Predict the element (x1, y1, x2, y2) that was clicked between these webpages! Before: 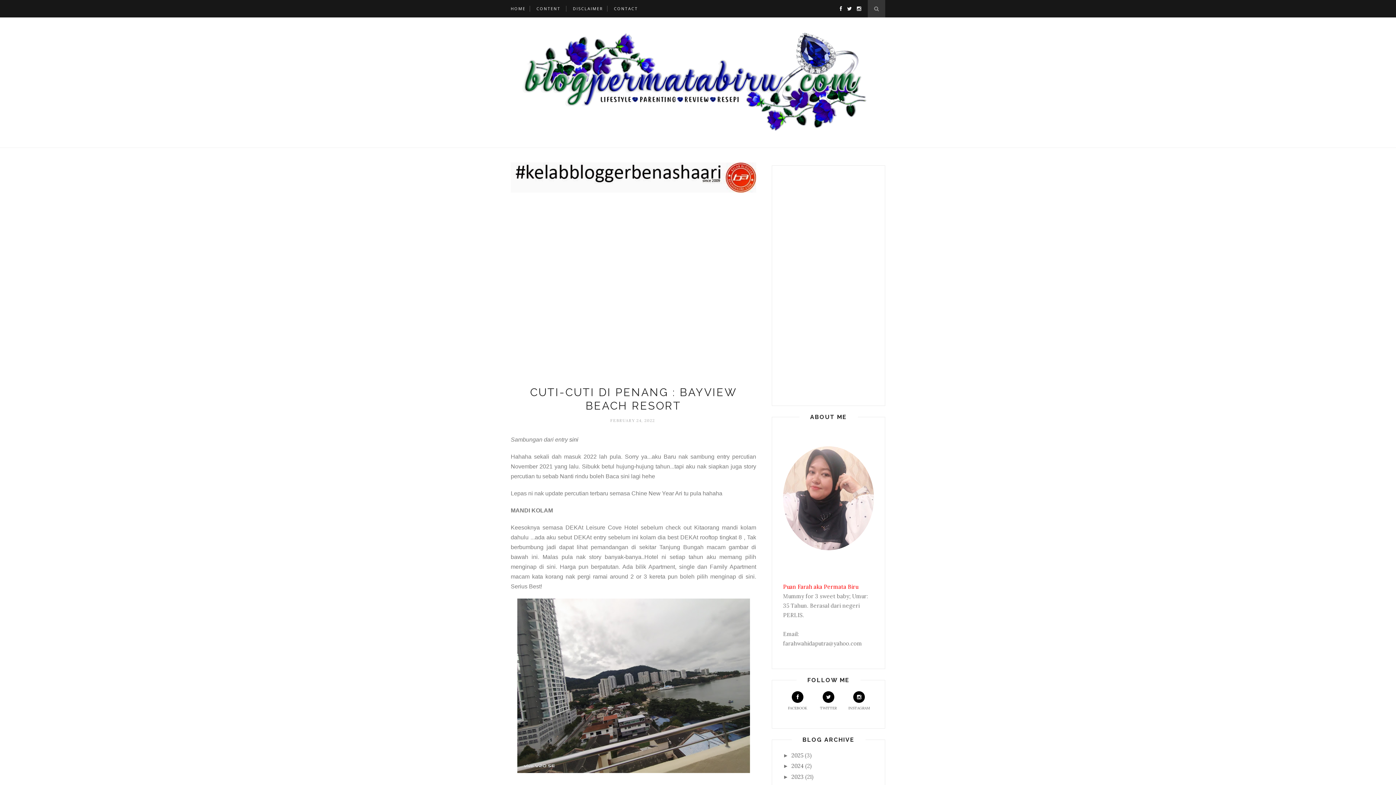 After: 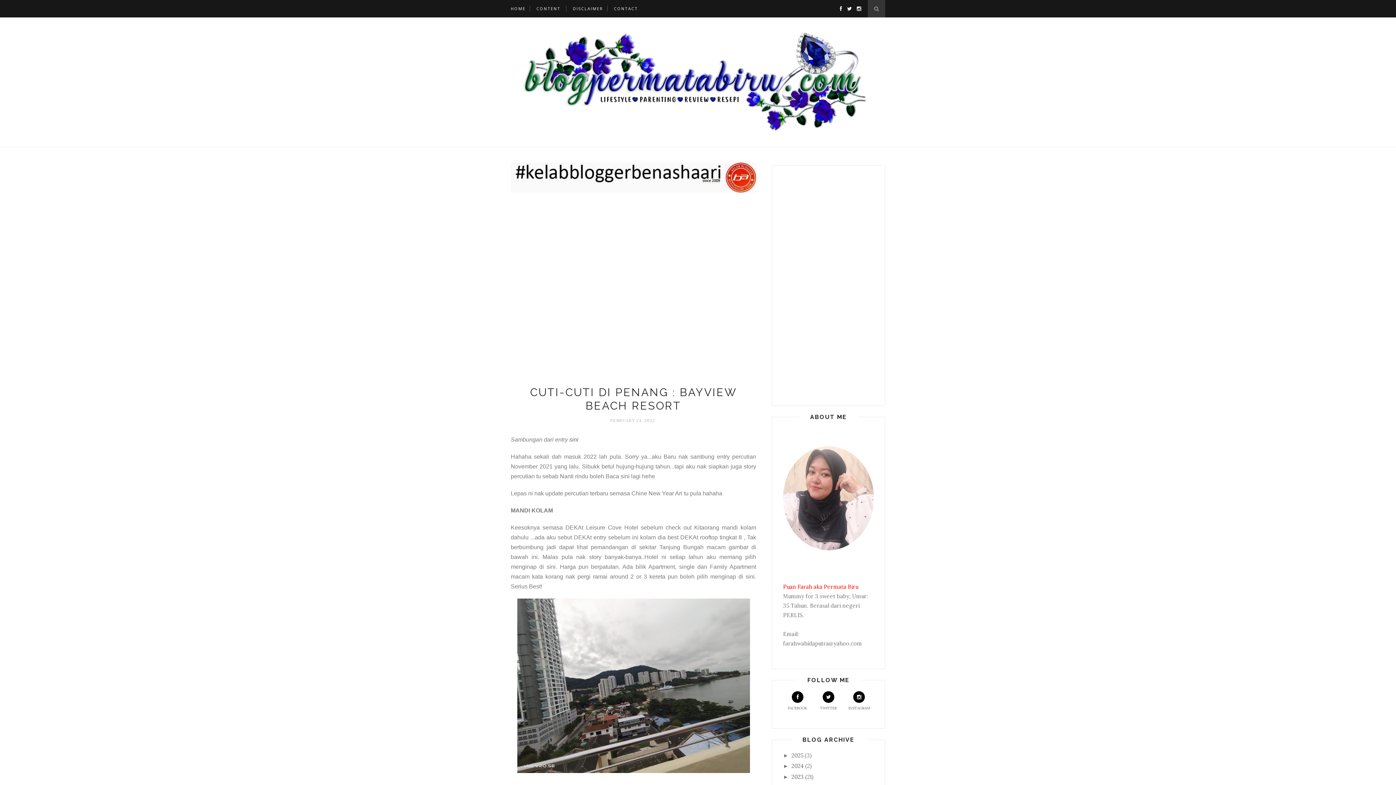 Action: label: FACEBOOK bbox: (783, 691, 812, 710)